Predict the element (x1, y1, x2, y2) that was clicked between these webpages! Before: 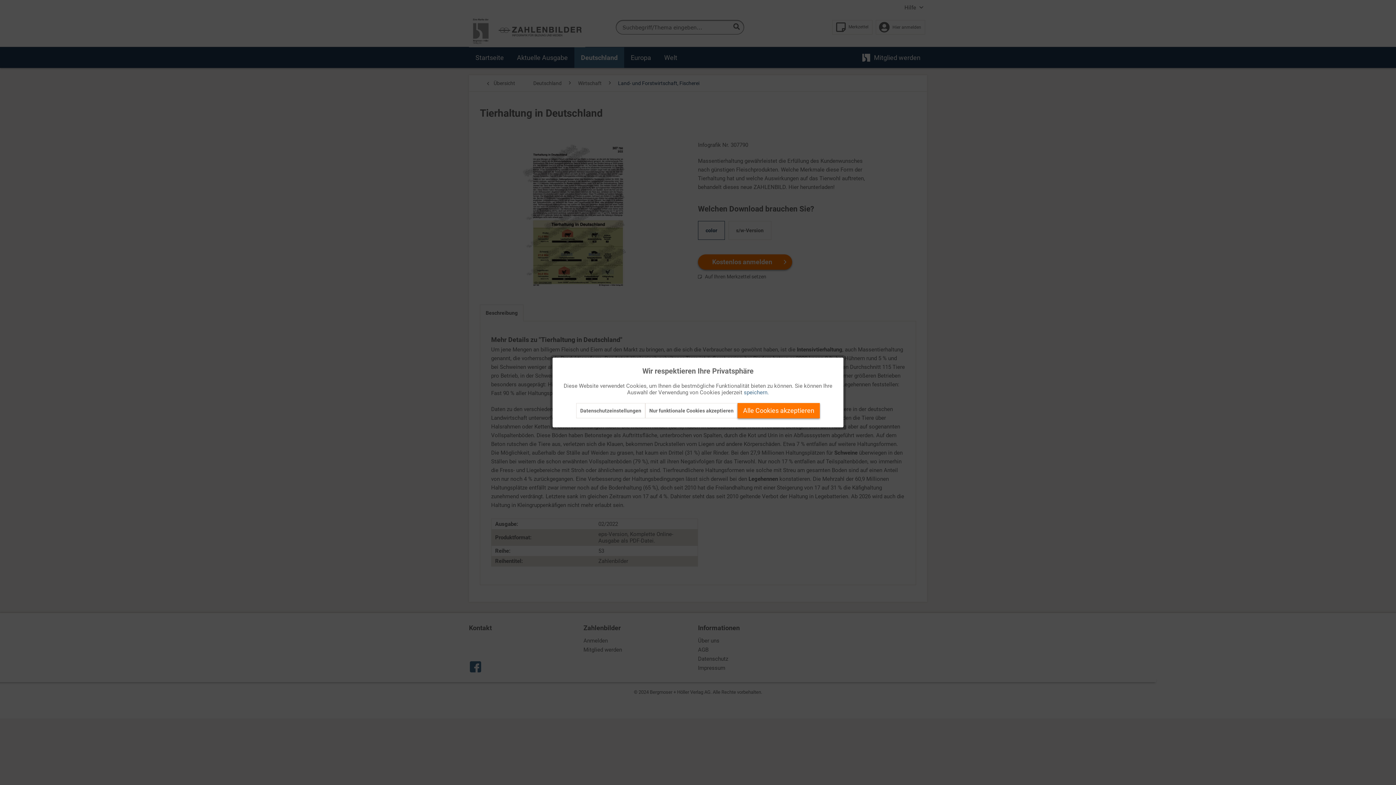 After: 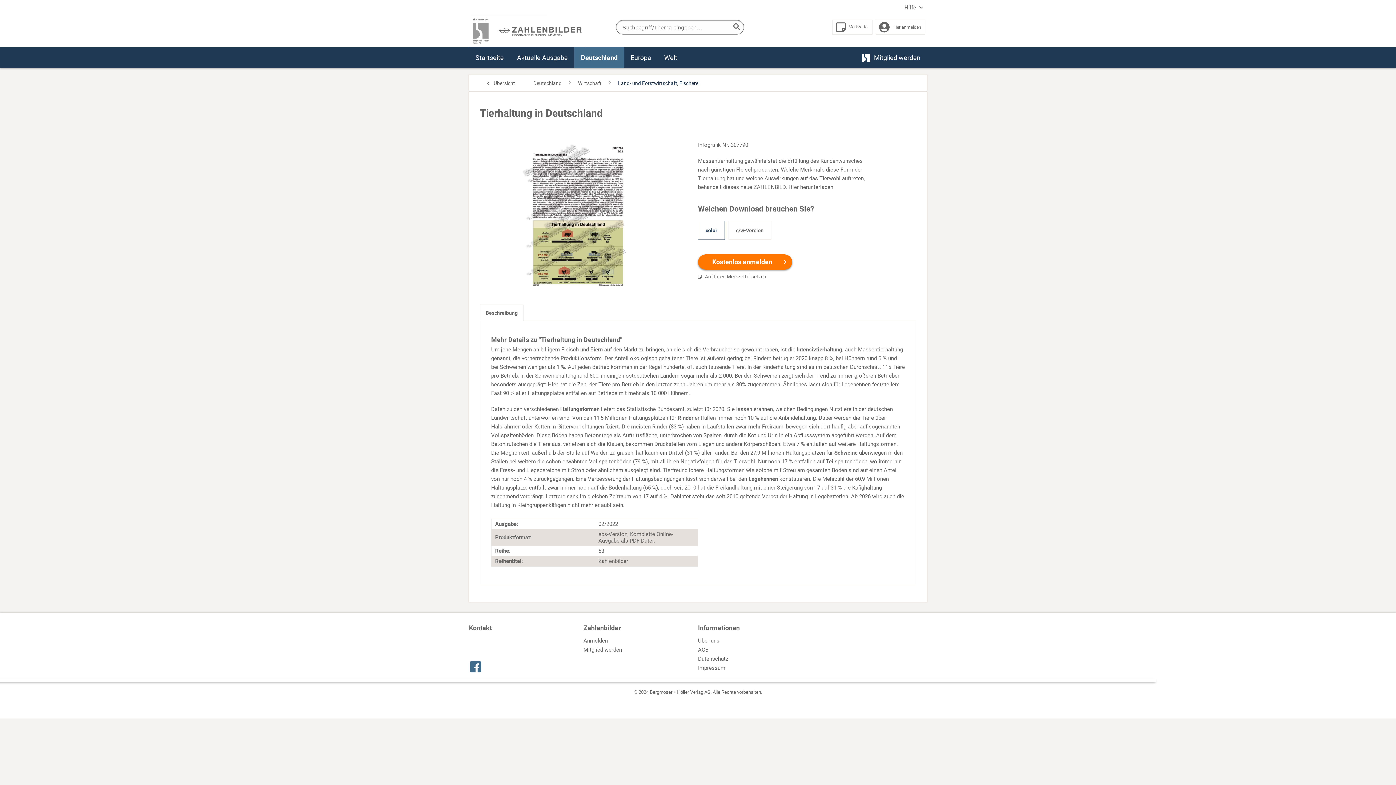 Action: bbox: (744, 389, 769, 396) label: speichern.